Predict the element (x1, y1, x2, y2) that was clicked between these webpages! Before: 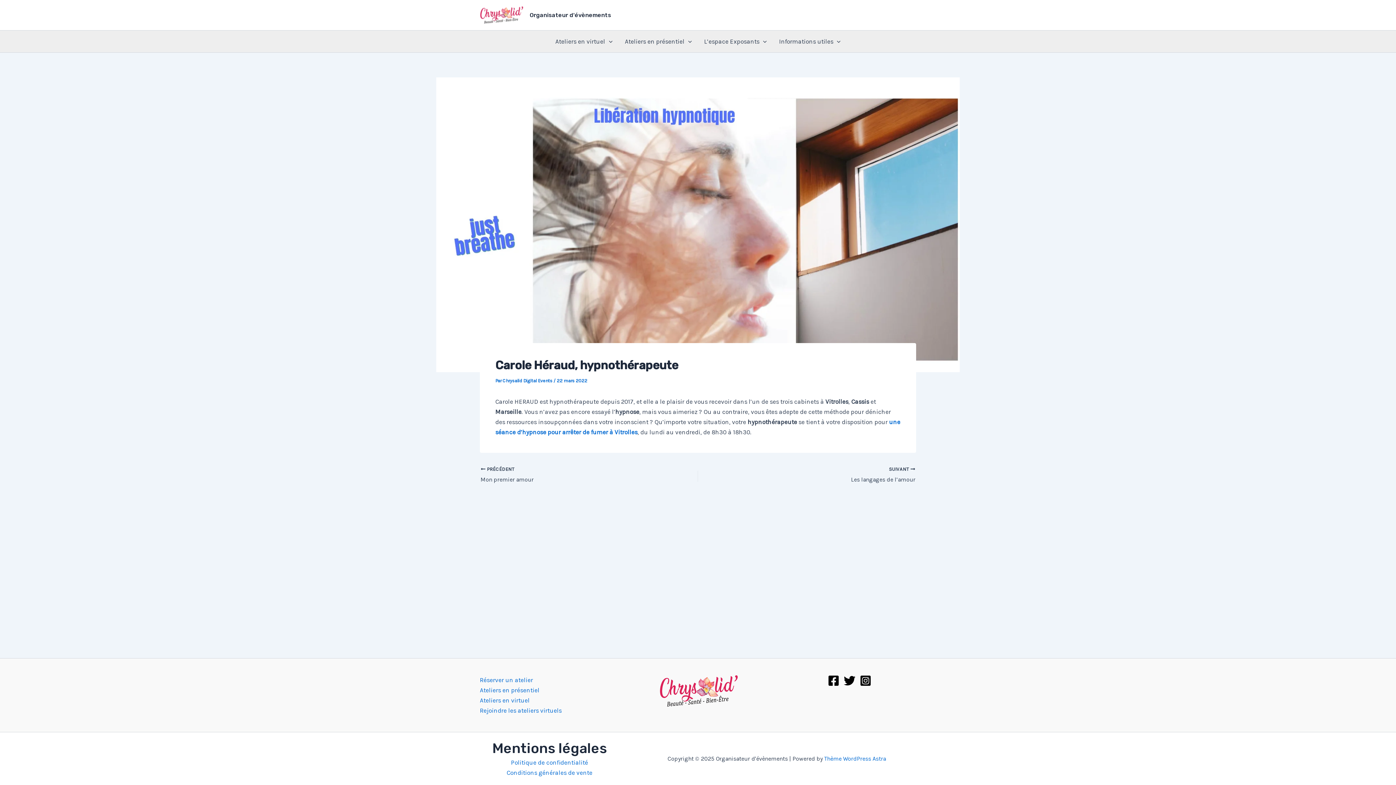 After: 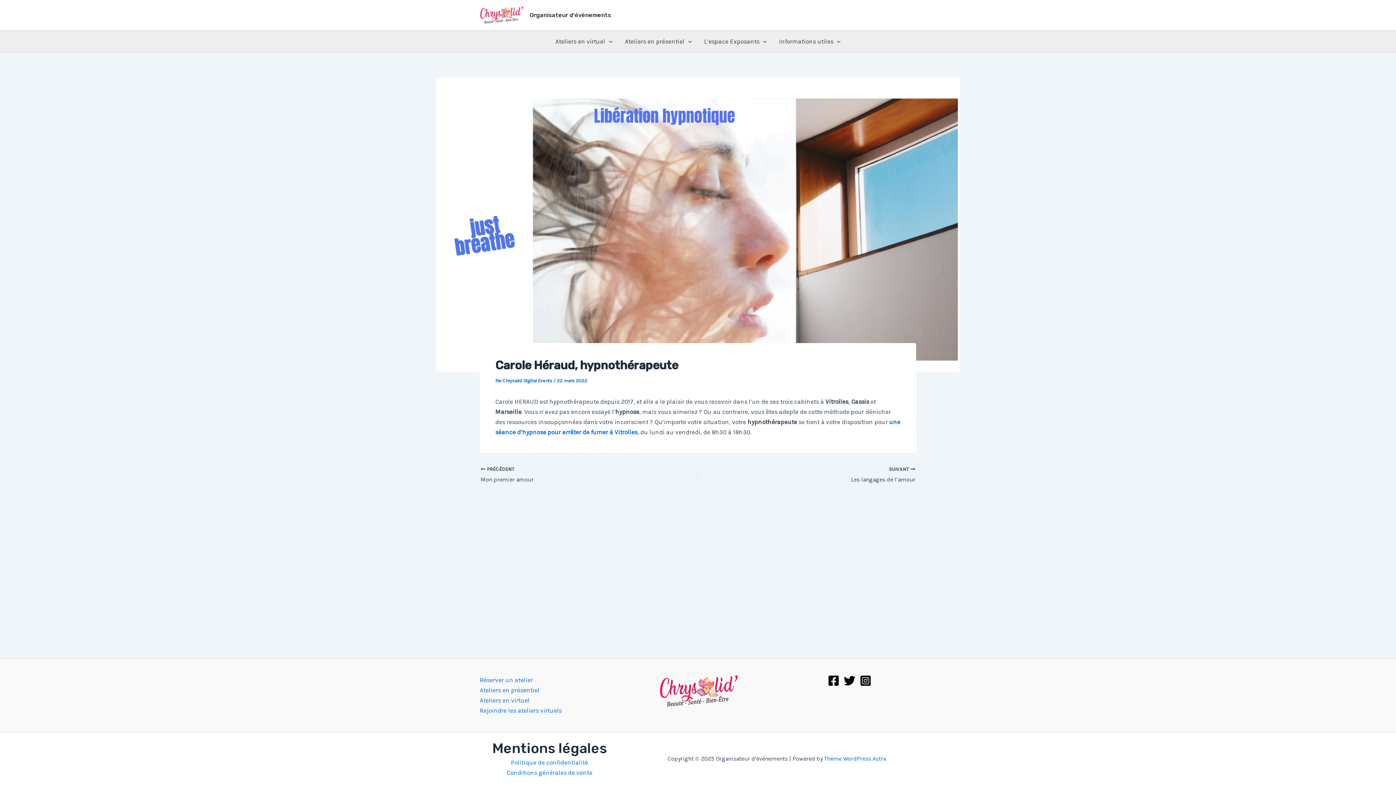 Action: bbox: (843, 675, 855, 686) label: Twitter